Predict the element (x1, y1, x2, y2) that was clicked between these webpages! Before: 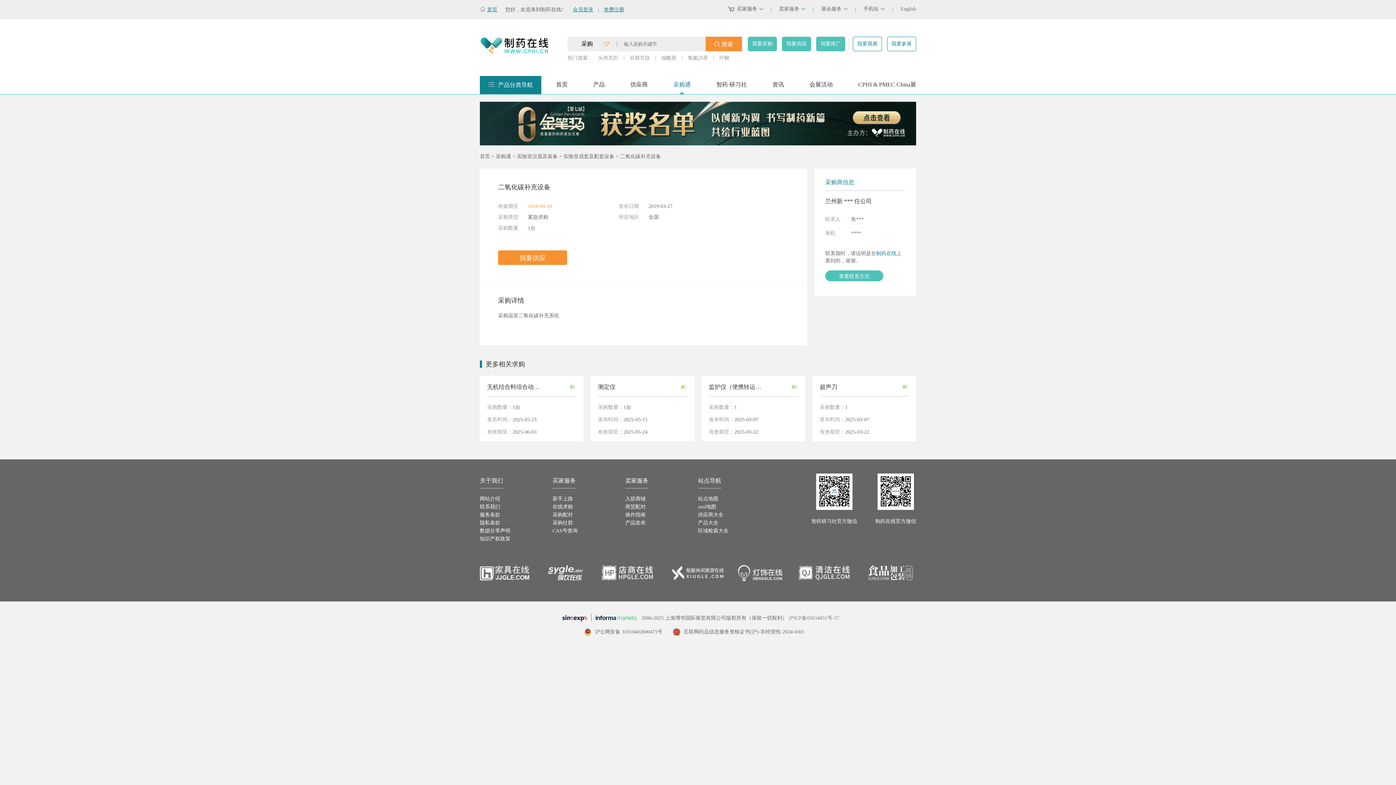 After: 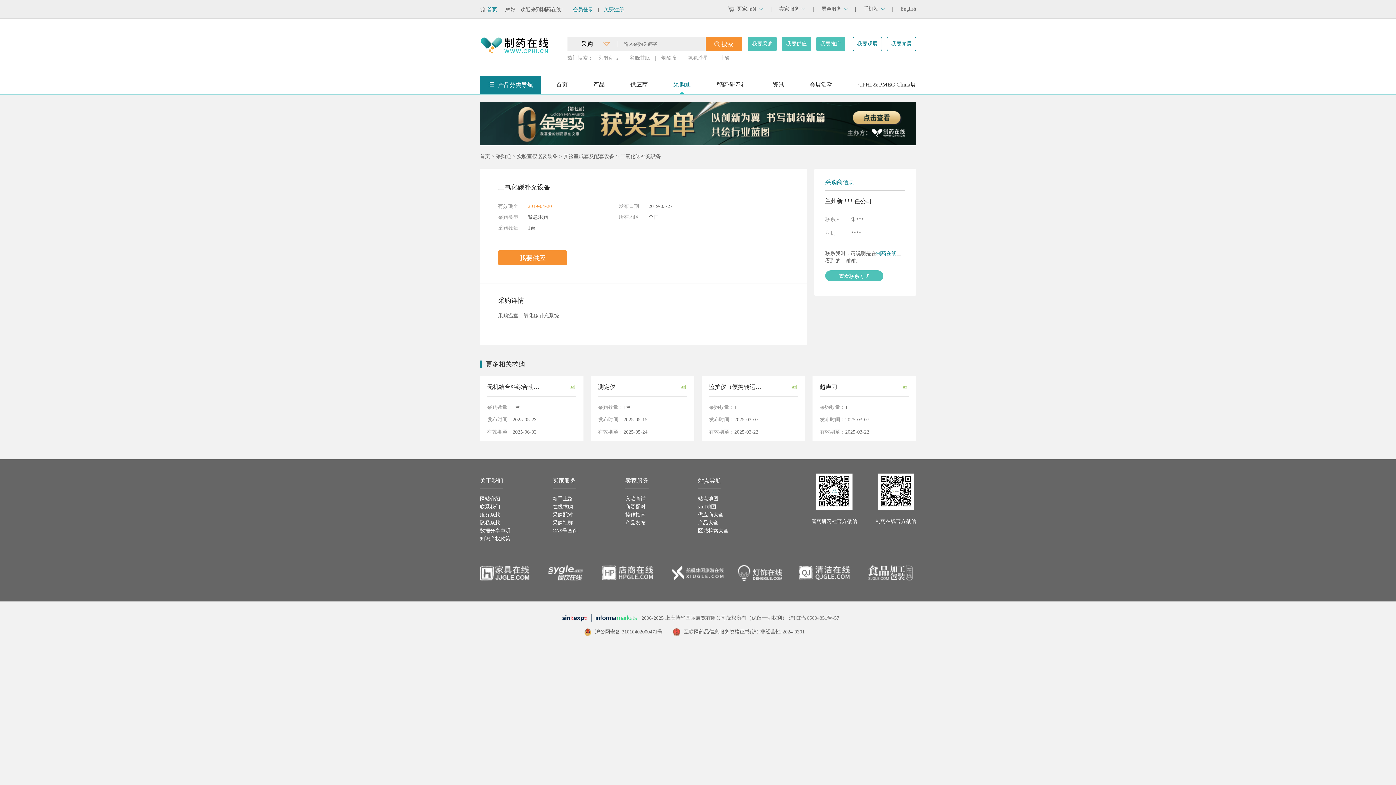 Action: label: 我要观展 bbox: (853, 36, 882, 51)